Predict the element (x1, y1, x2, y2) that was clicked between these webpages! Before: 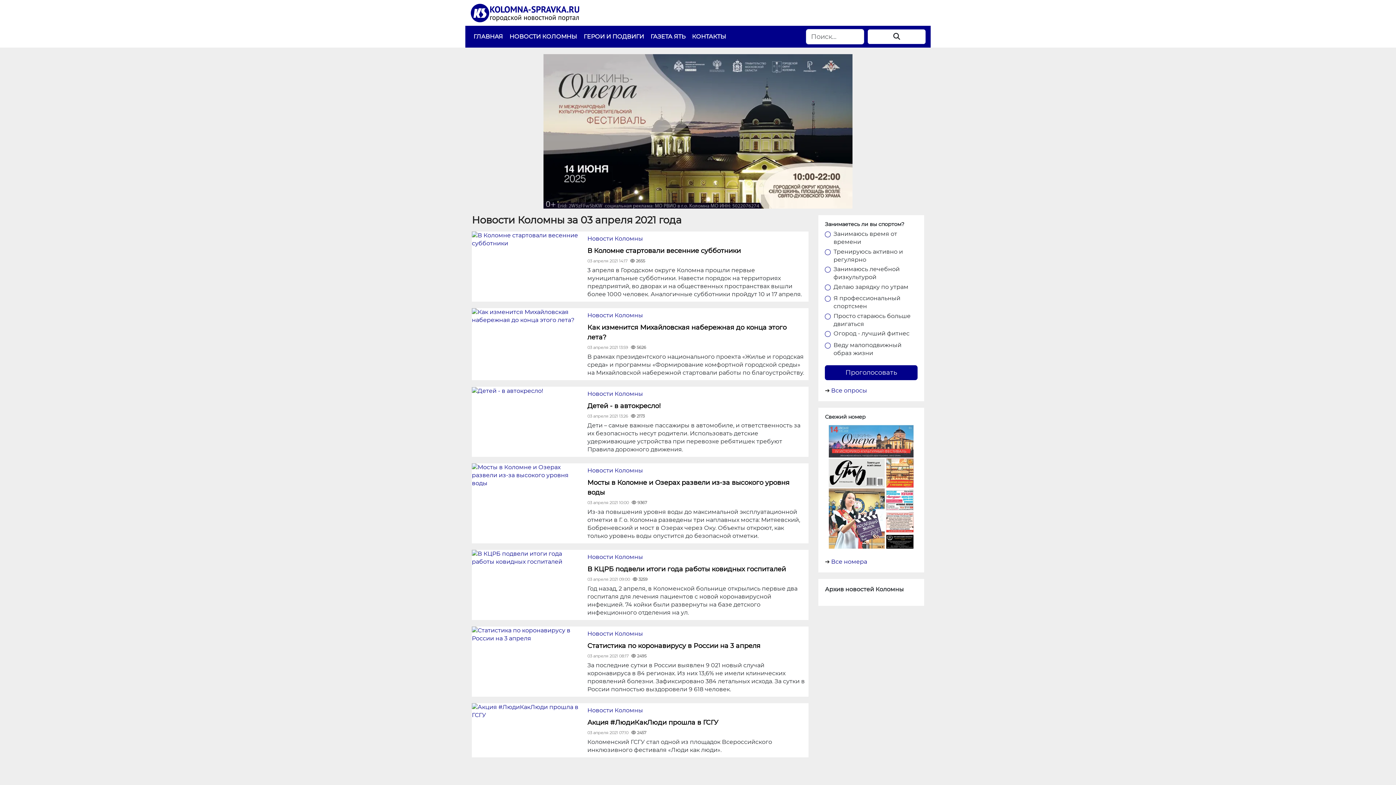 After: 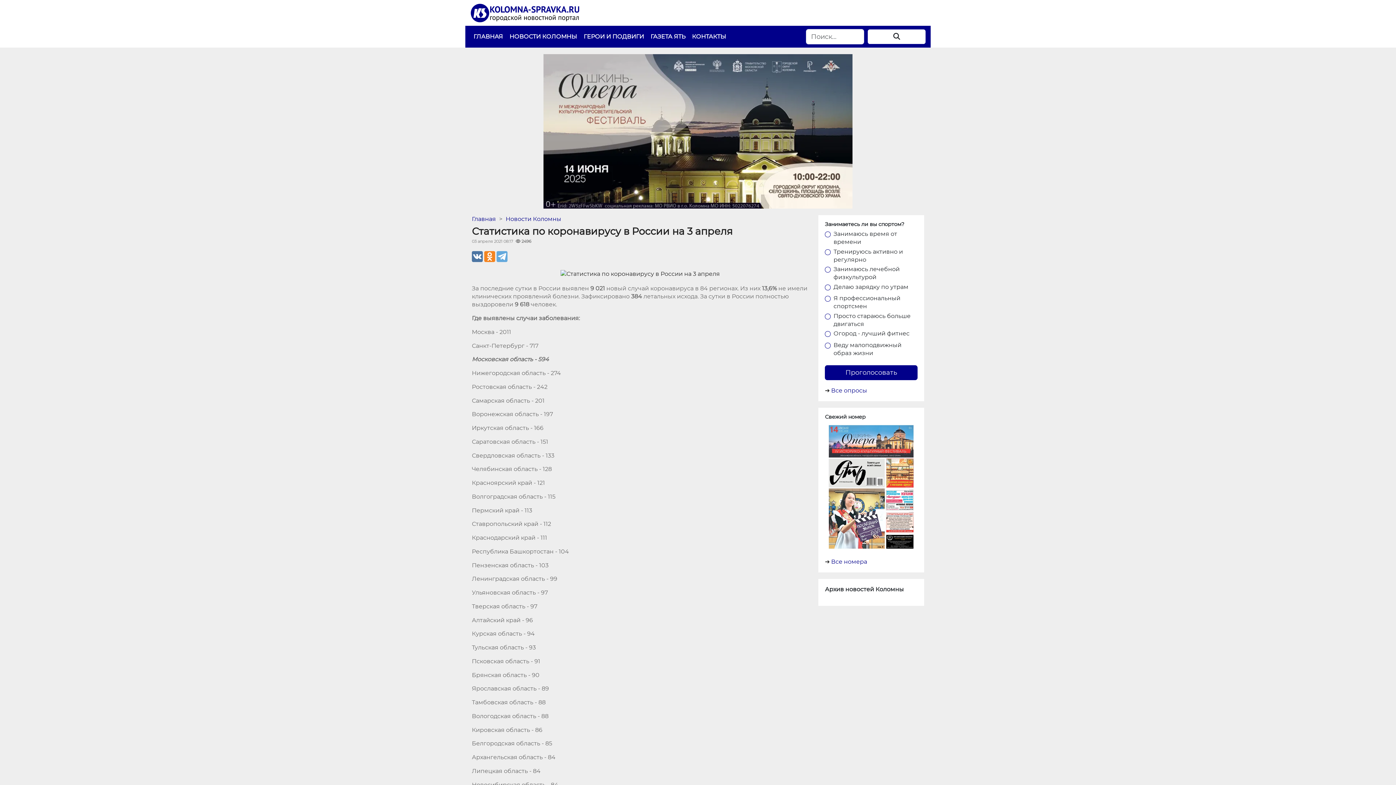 Action: bbox: (472, 631, 584, 638)